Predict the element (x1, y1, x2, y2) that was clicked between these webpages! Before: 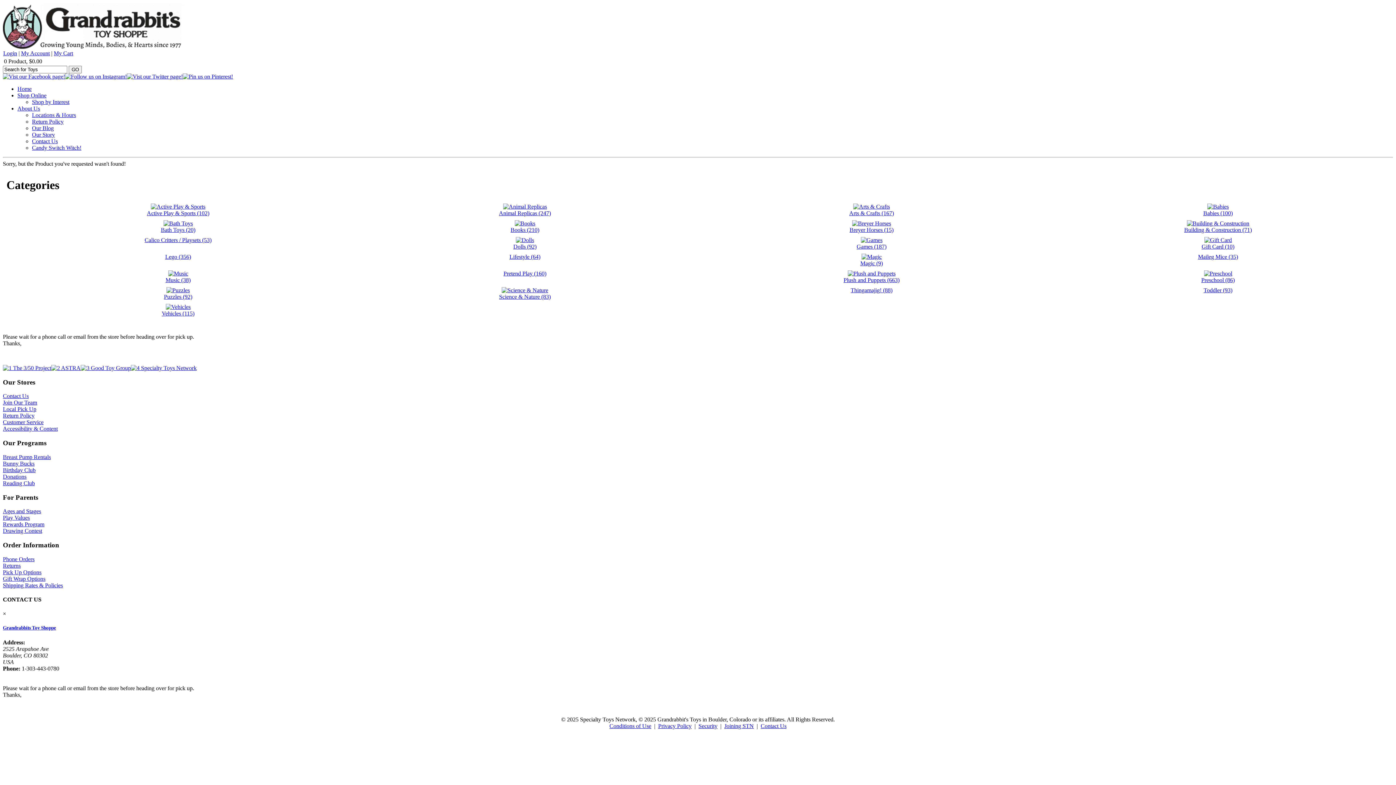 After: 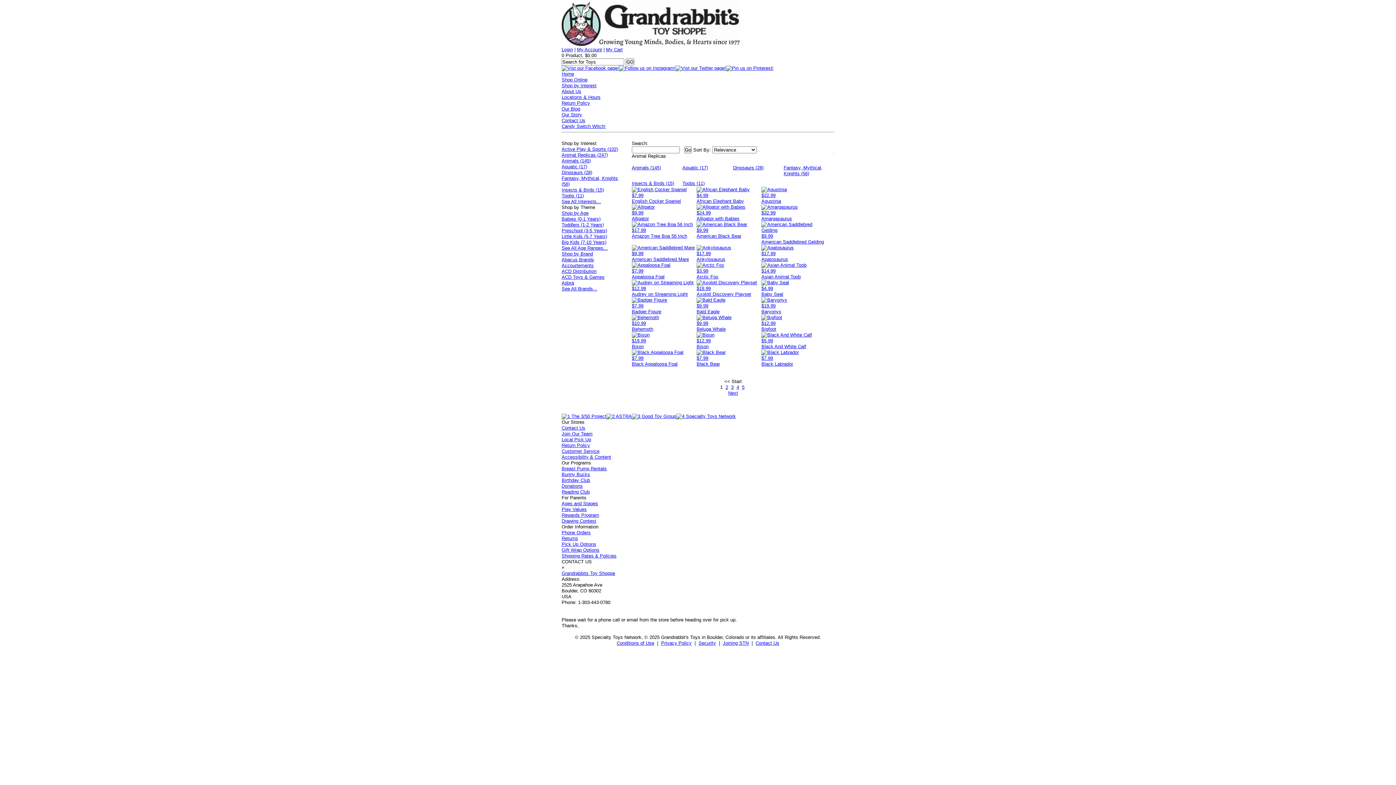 Action: bbox: (499, 203, 551, 216) label: 
Animal Replicas (247)